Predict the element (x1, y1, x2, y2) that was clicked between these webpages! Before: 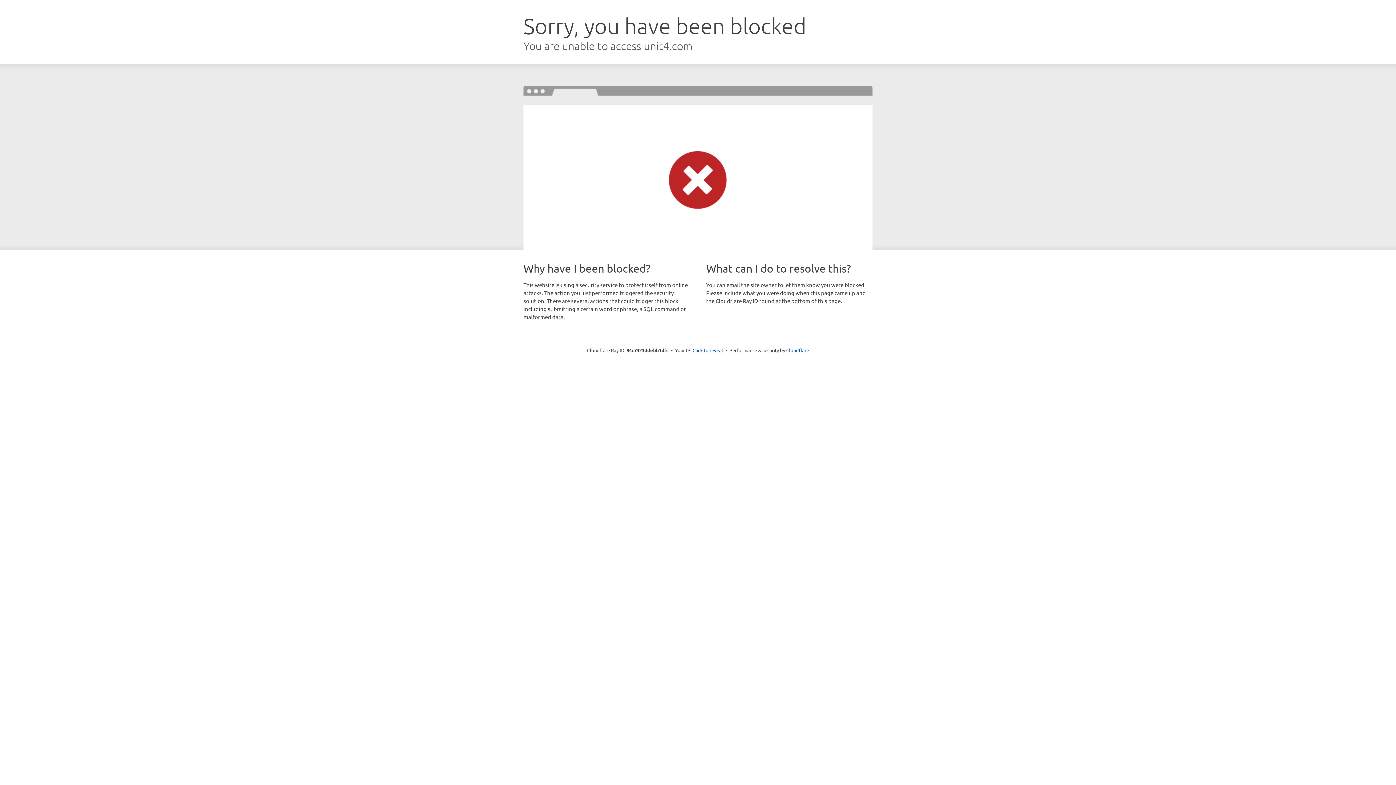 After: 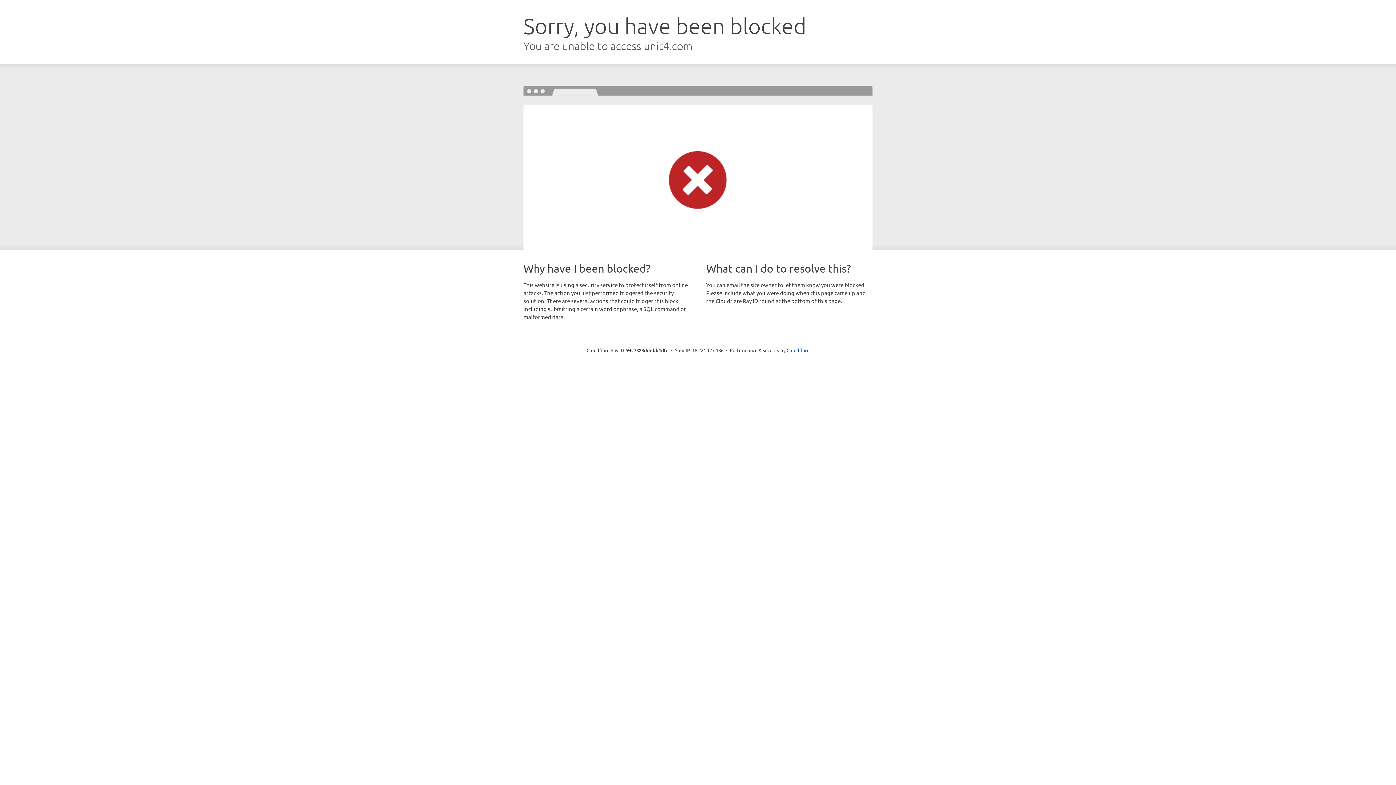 Action: label: Click to reveal bbox: (692, 346, 723, 353)